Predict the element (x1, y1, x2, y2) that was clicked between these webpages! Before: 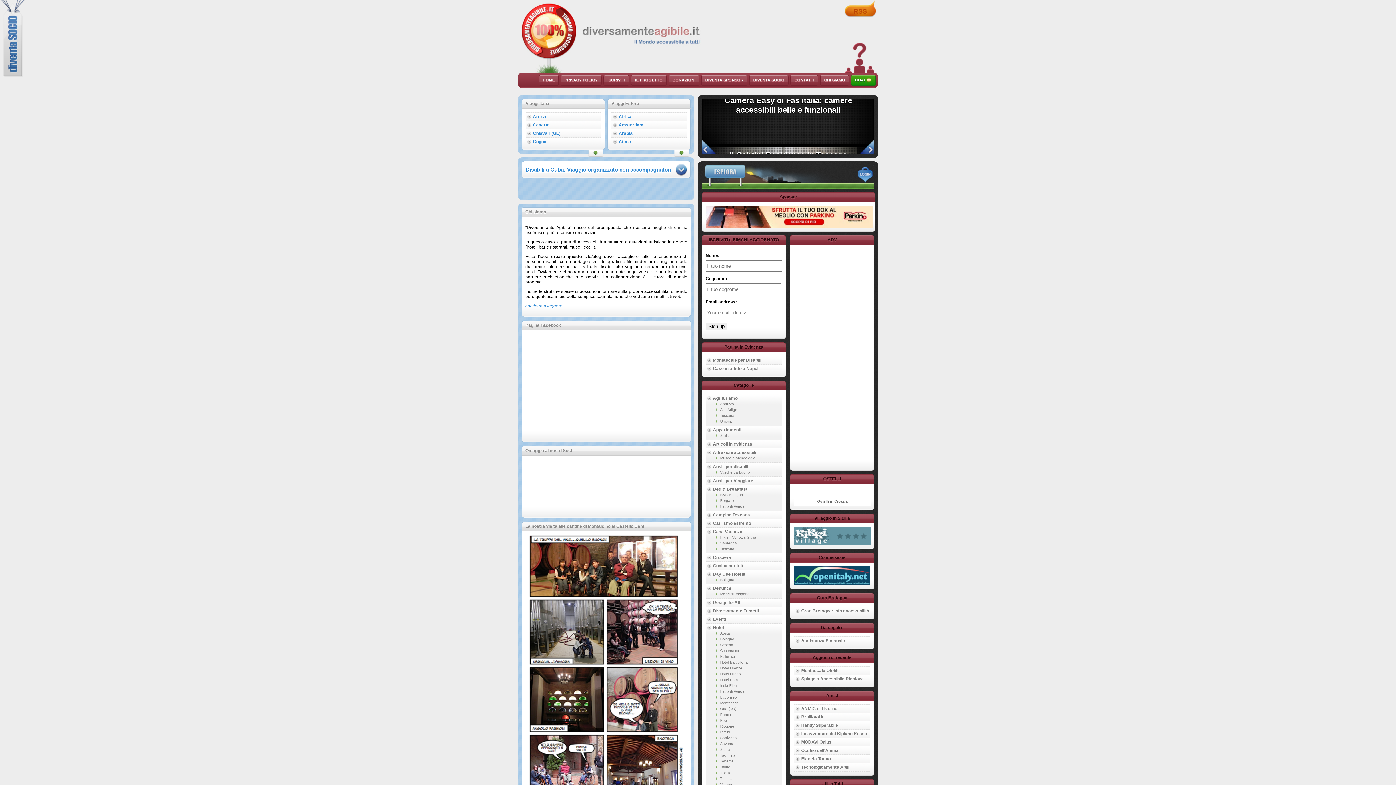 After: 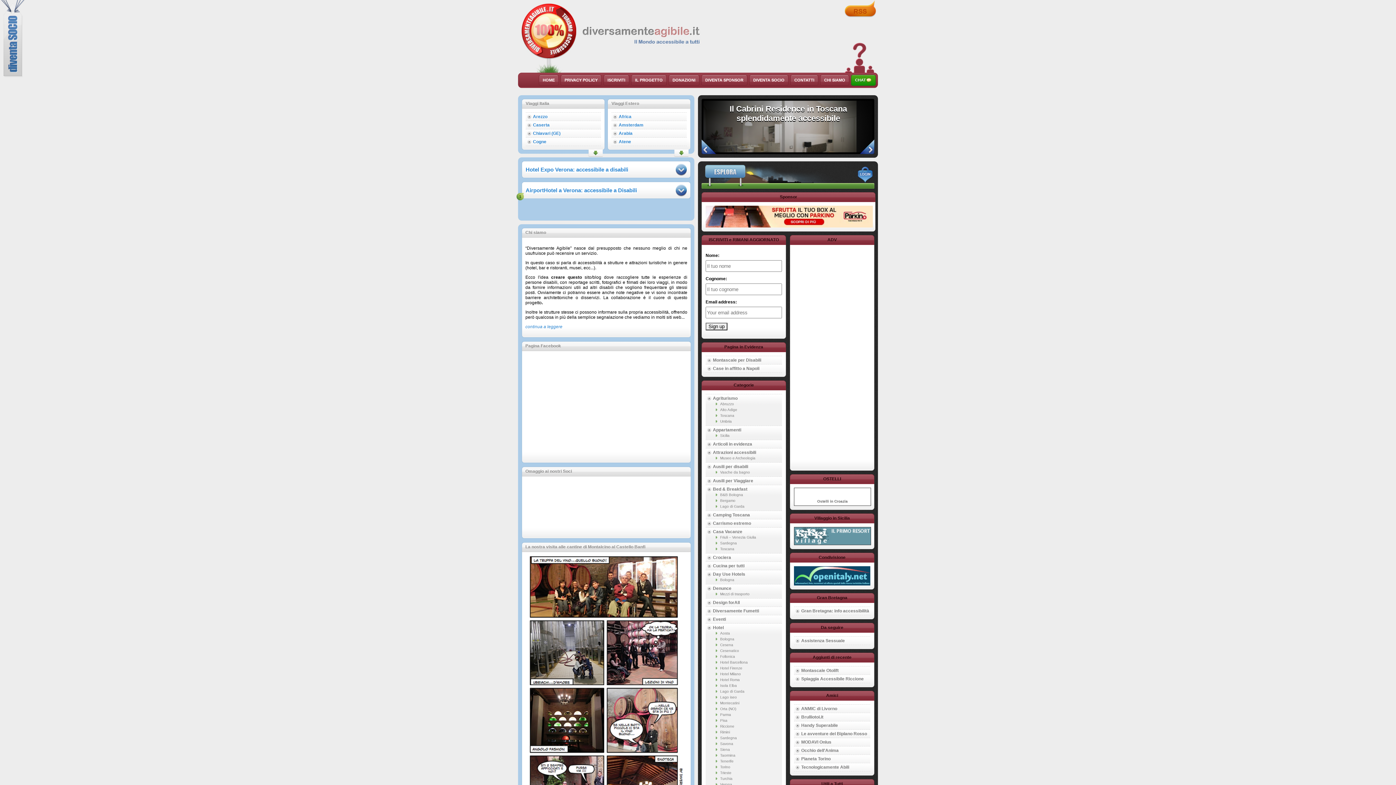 Action: bbox: (720, 782, 732, 786) label: Verona